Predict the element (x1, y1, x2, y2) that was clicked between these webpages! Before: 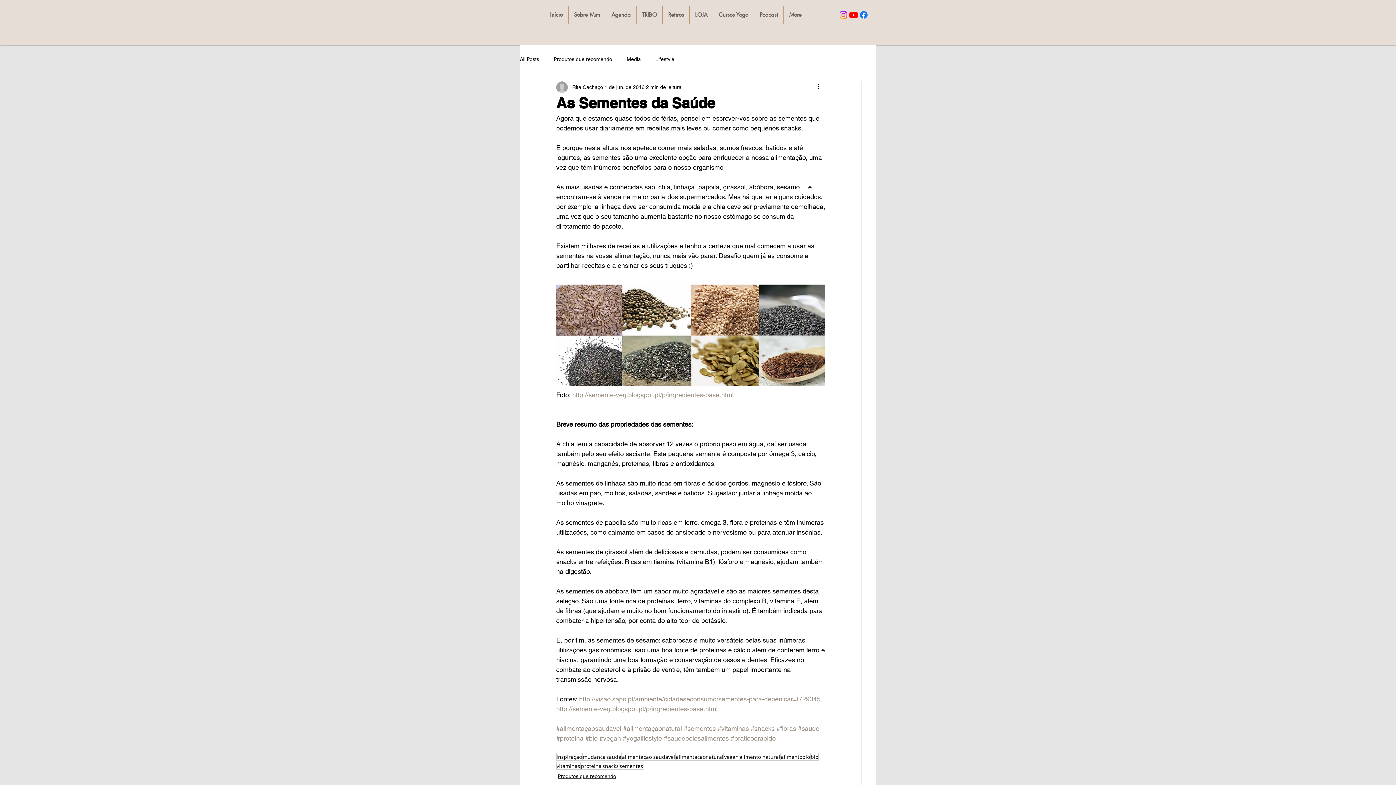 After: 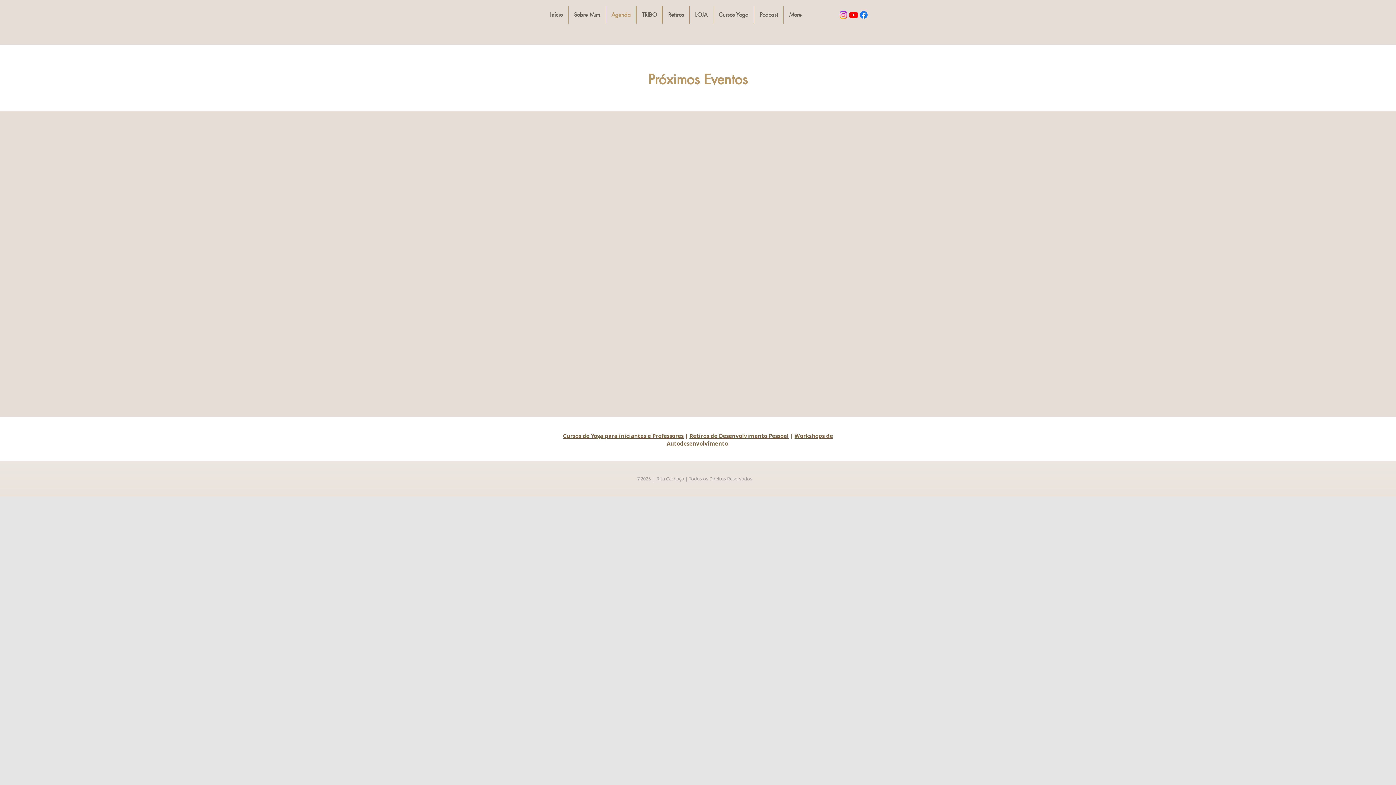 Action: label: Agenda bbox: (606, 5, 636, 24)